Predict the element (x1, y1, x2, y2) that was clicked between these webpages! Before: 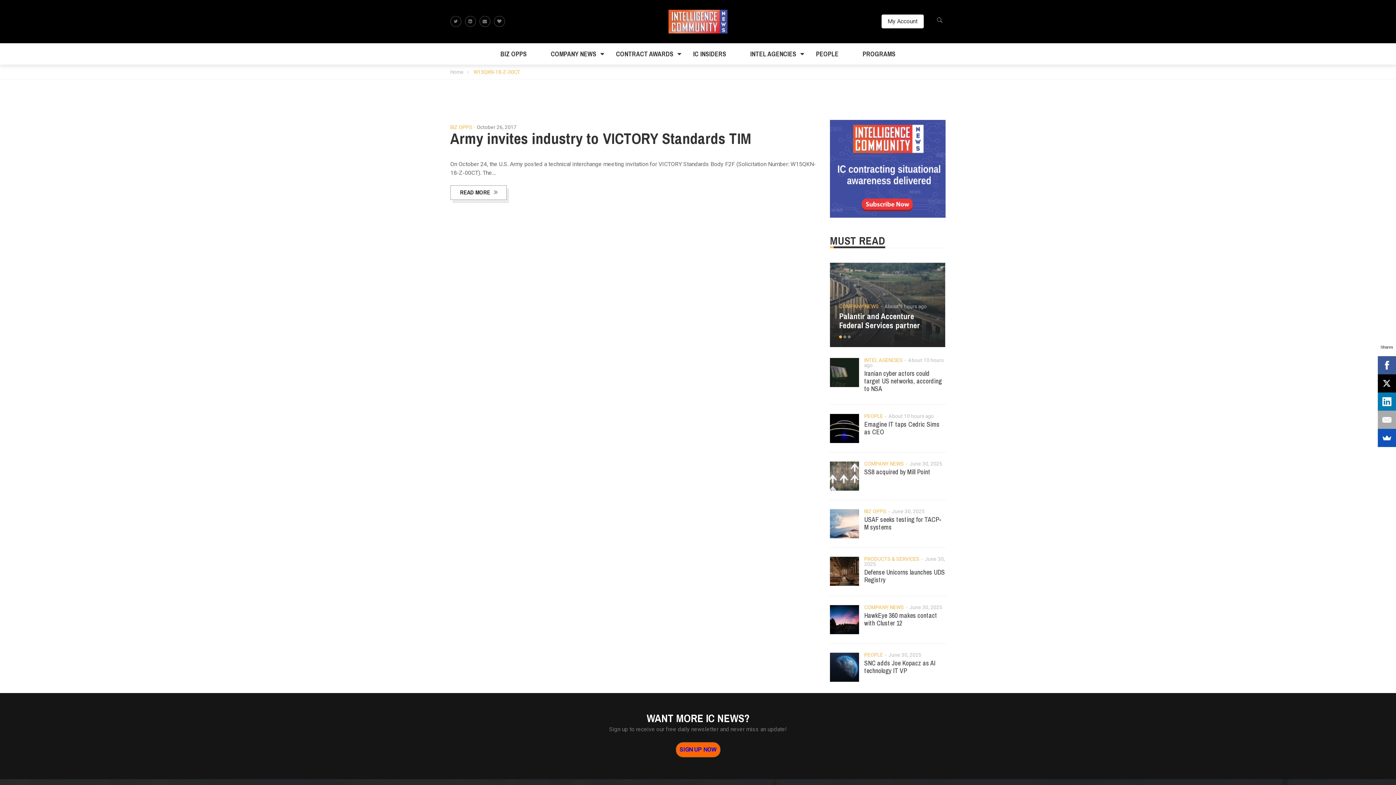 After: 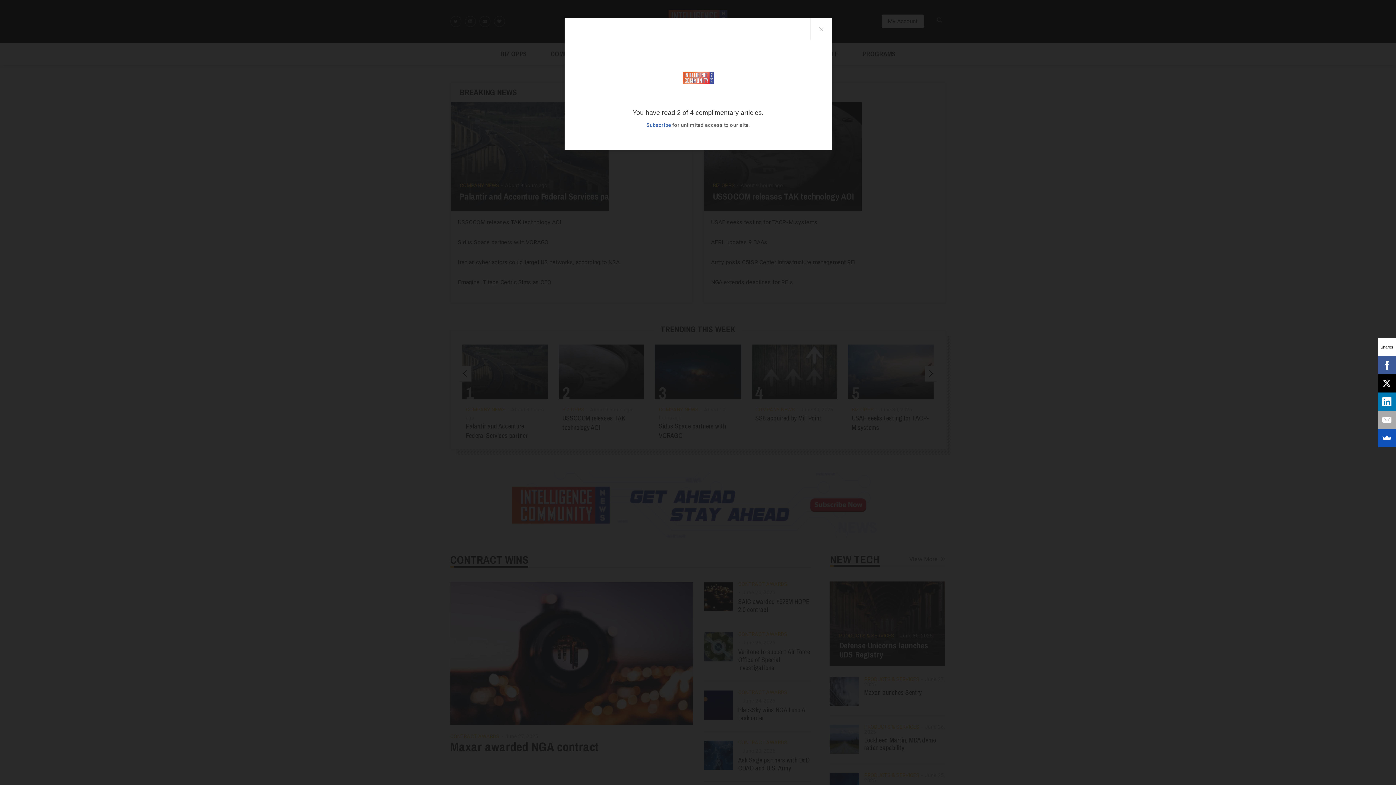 Action: bbox: (668, 9, 727, 33)